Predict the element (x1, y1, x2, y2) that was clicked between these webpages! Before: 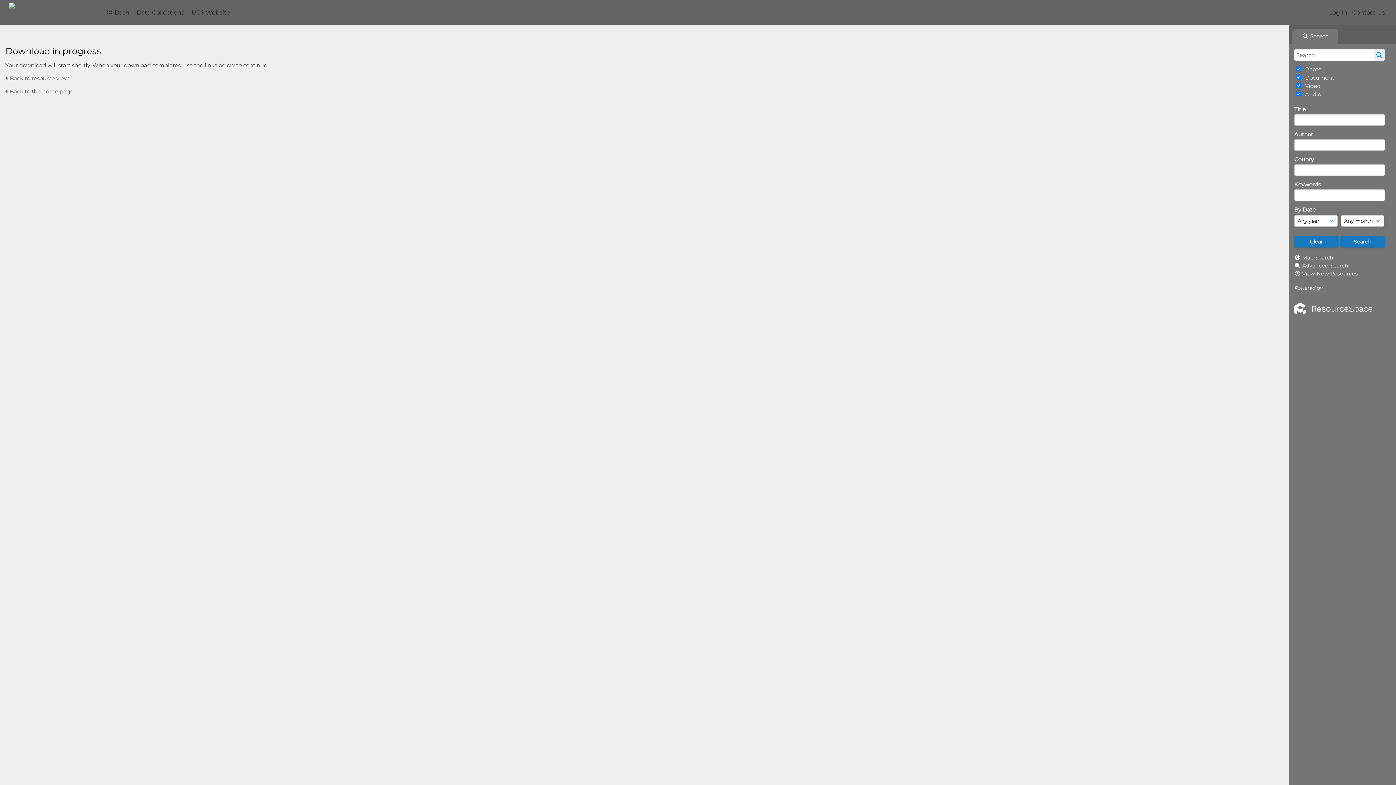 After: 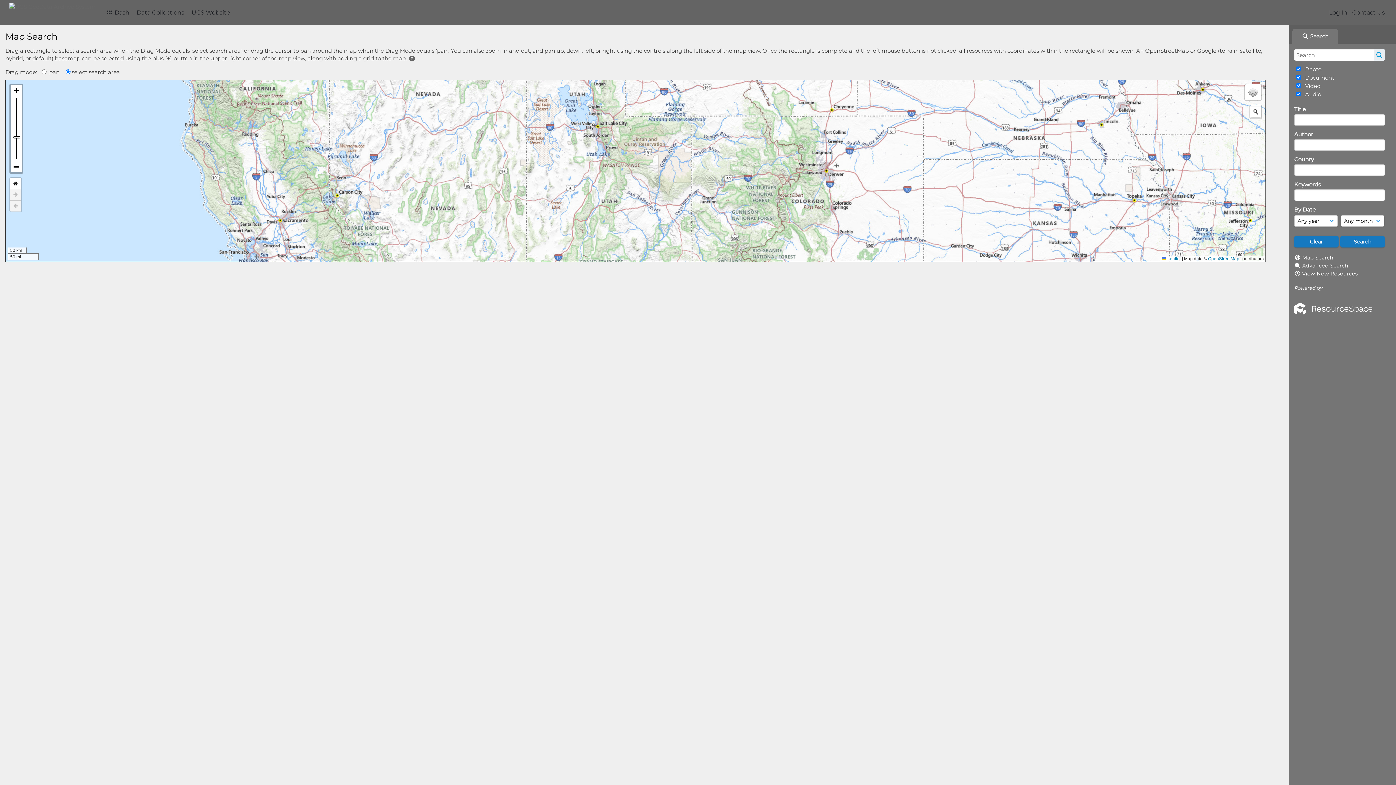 Action: bbox: (1302, 254, 1333, 261) label: Map Search